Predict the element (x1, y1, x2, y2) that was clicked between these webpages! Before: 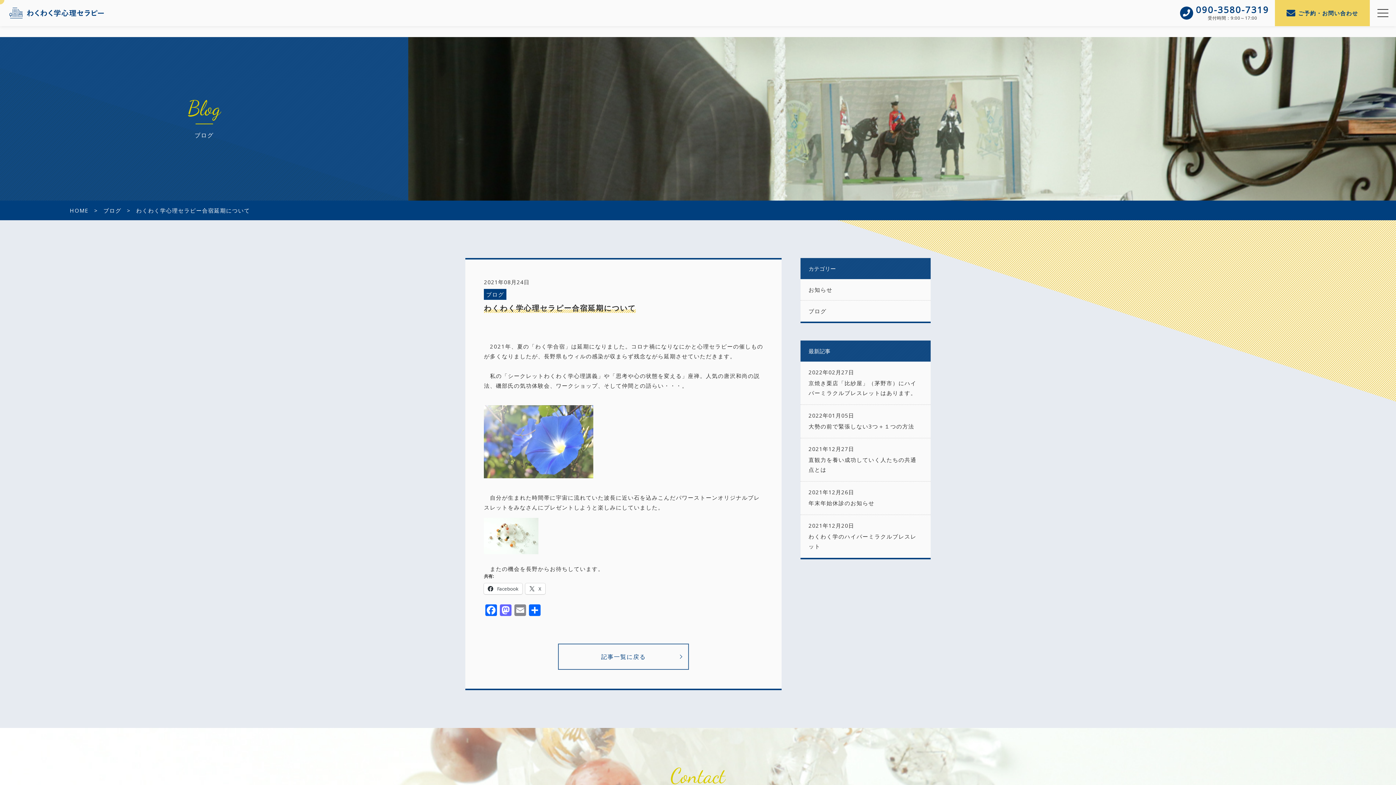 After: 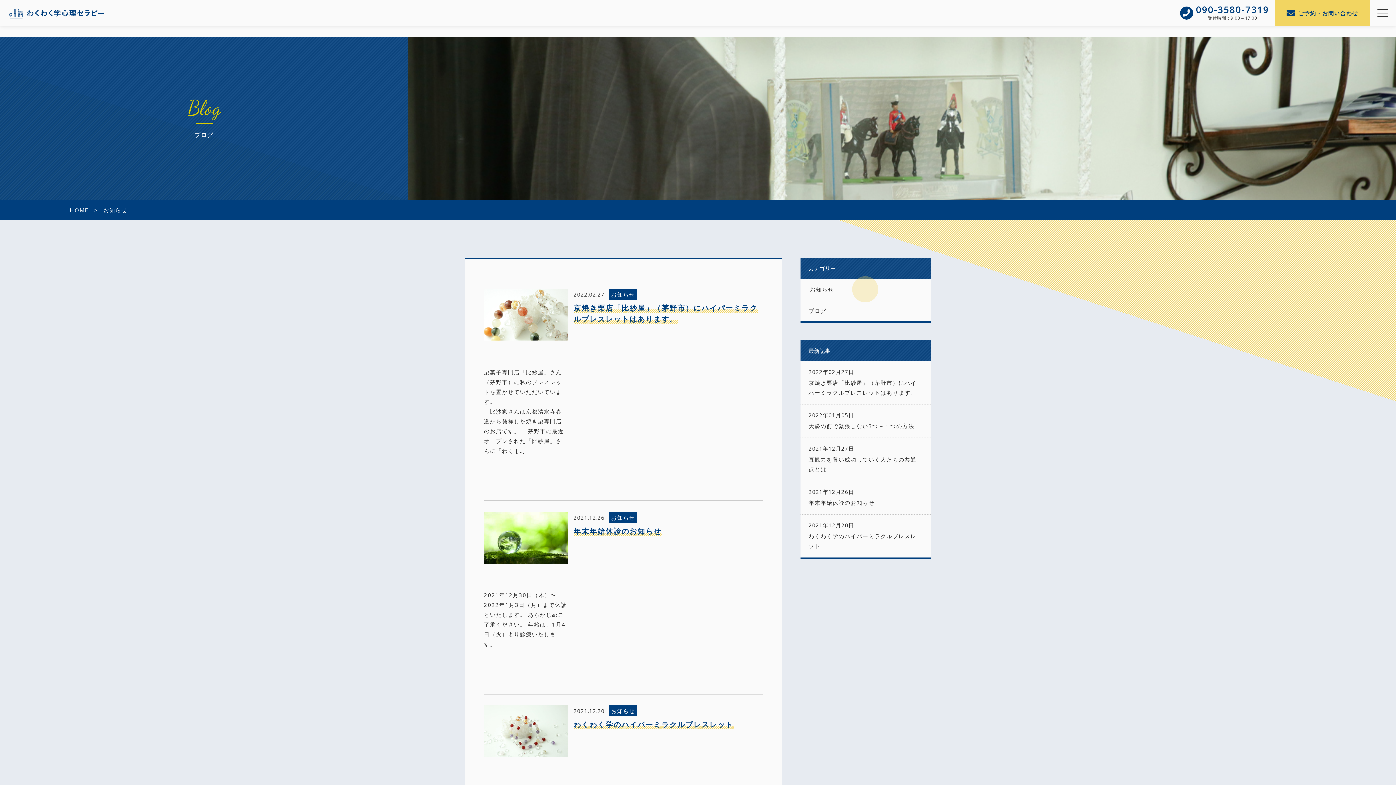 Action: bbox: (800, 279, 930, 300) label: お知らせ